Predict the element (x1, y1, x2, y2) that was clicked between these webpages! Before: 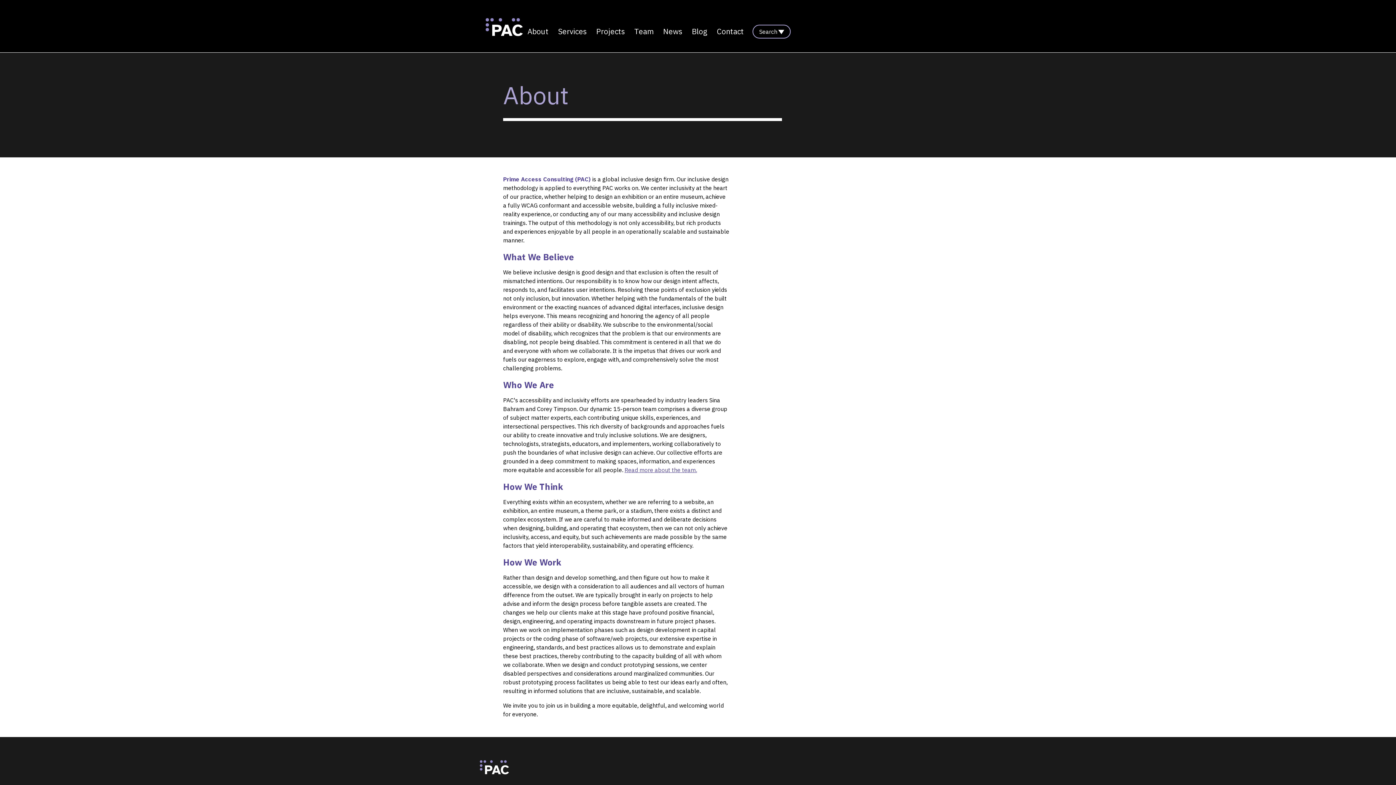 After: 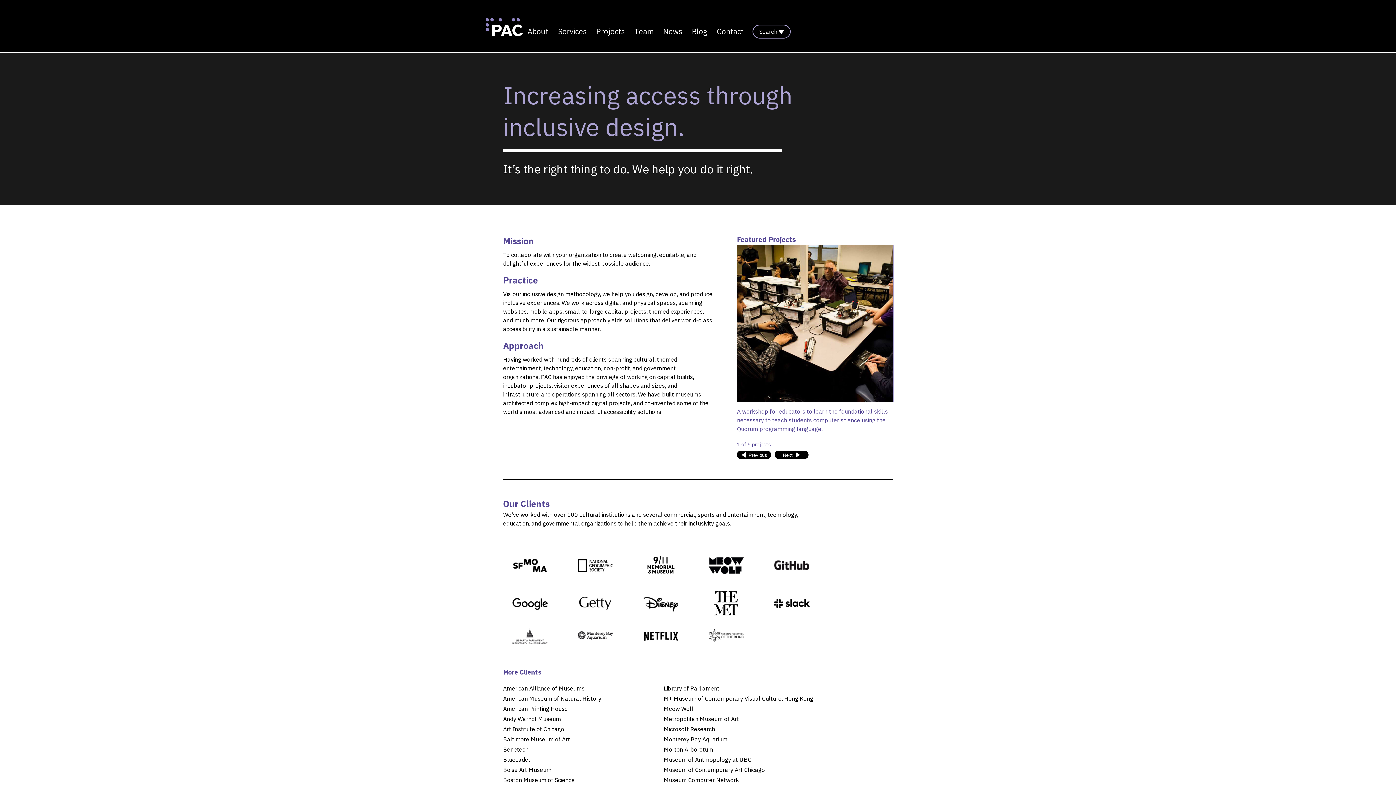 Action: bbox: (480, 760, 509, 775)